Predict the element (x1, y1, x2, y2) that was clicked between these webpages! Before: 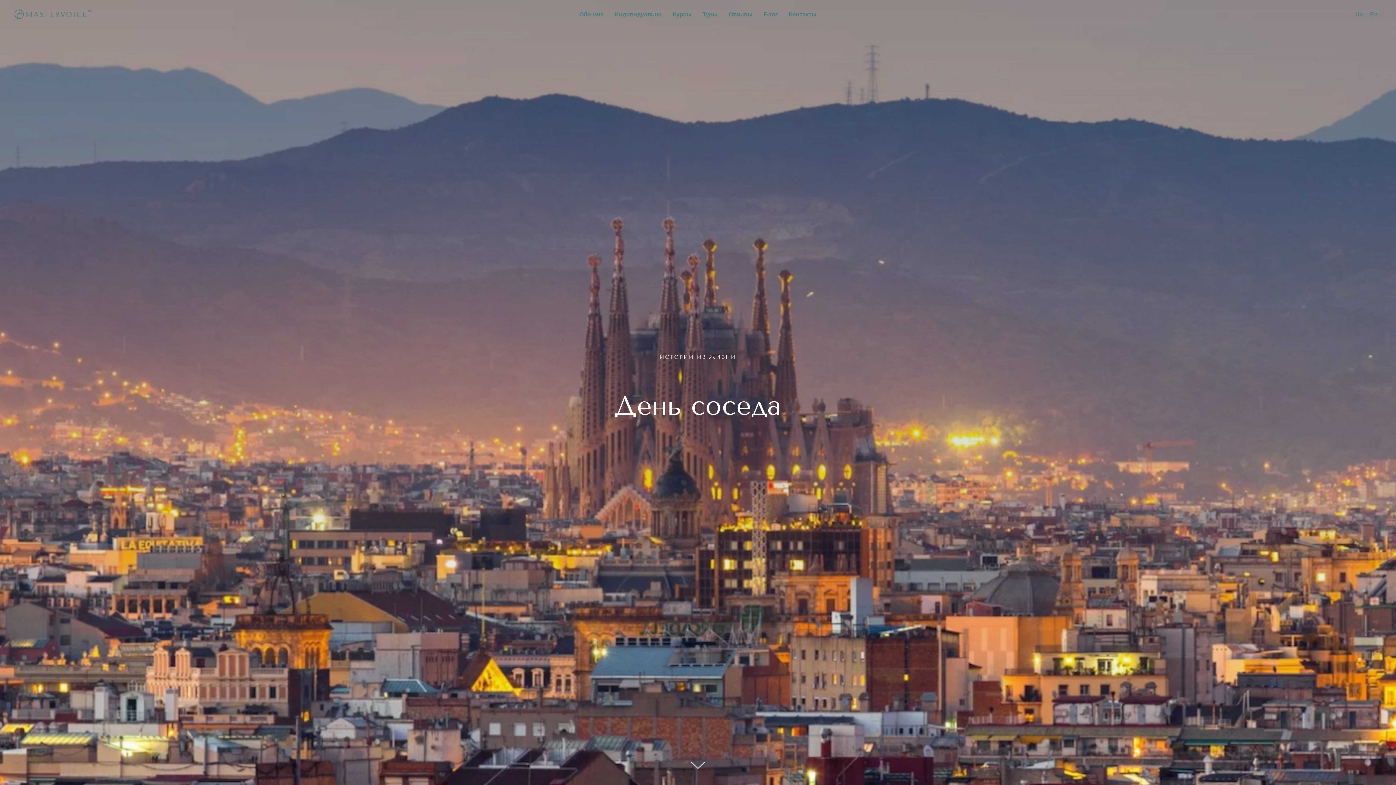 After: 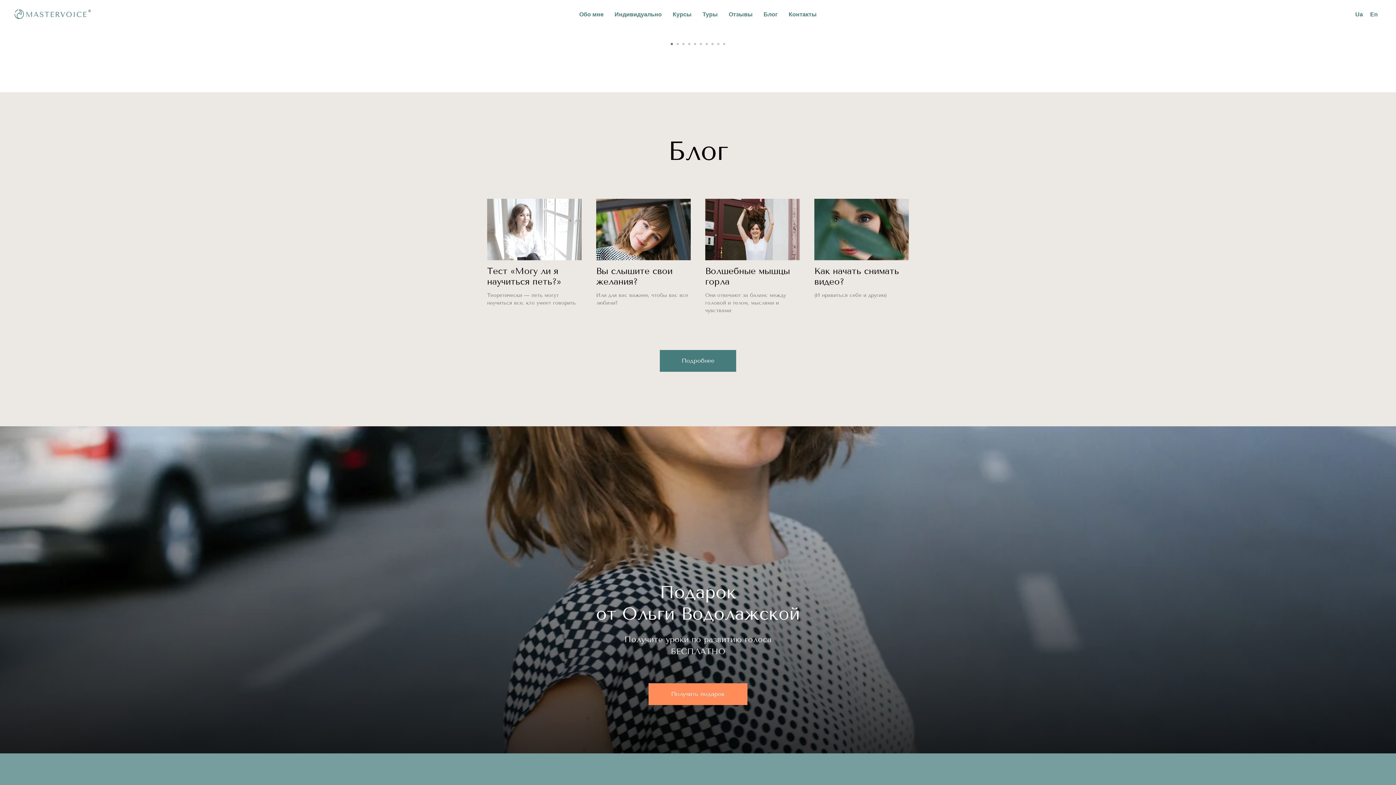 Action: label: Блог bbox: (763, 11, 778, 17)